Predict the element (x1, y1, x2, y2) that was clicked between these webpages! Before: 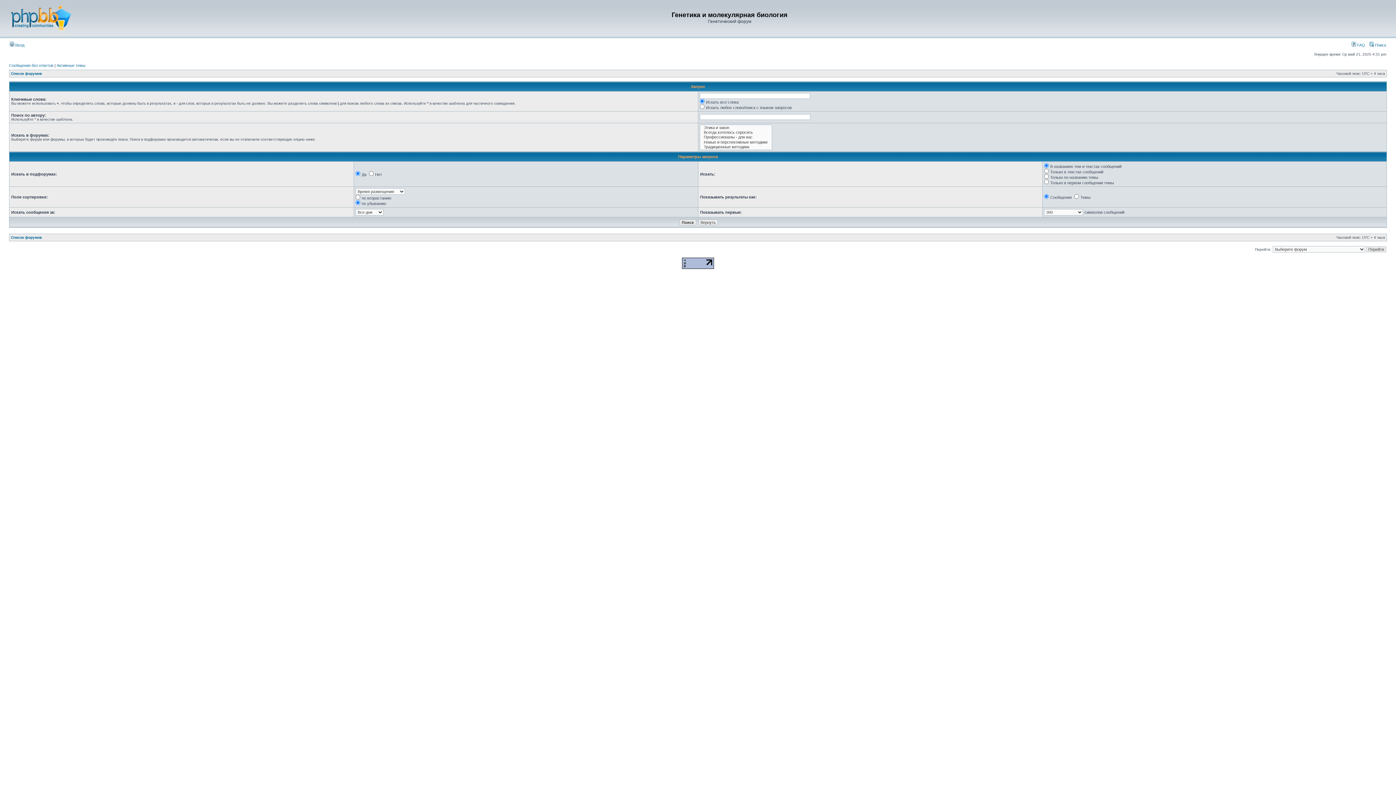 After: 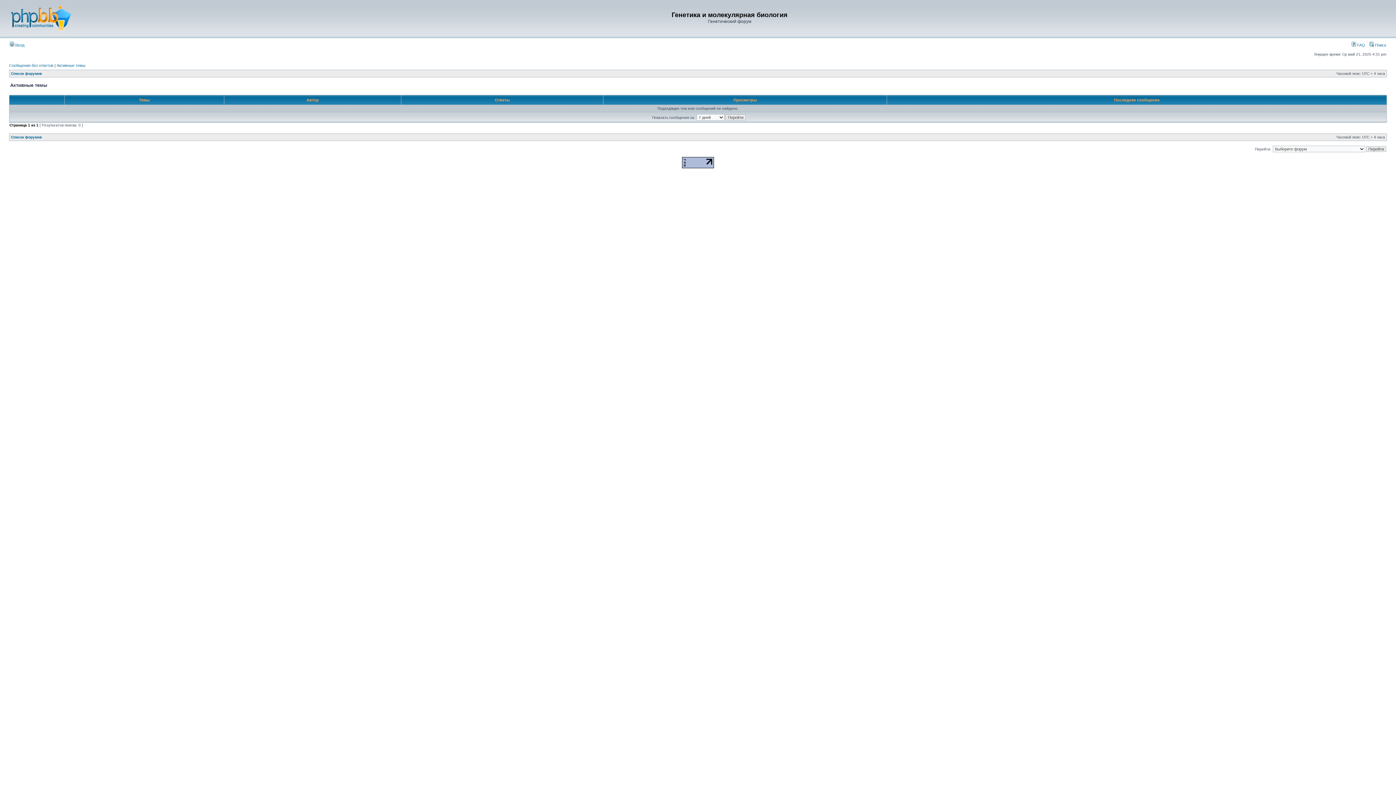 Action: label: Активные темы bbox: (56, 63, 85, 67)